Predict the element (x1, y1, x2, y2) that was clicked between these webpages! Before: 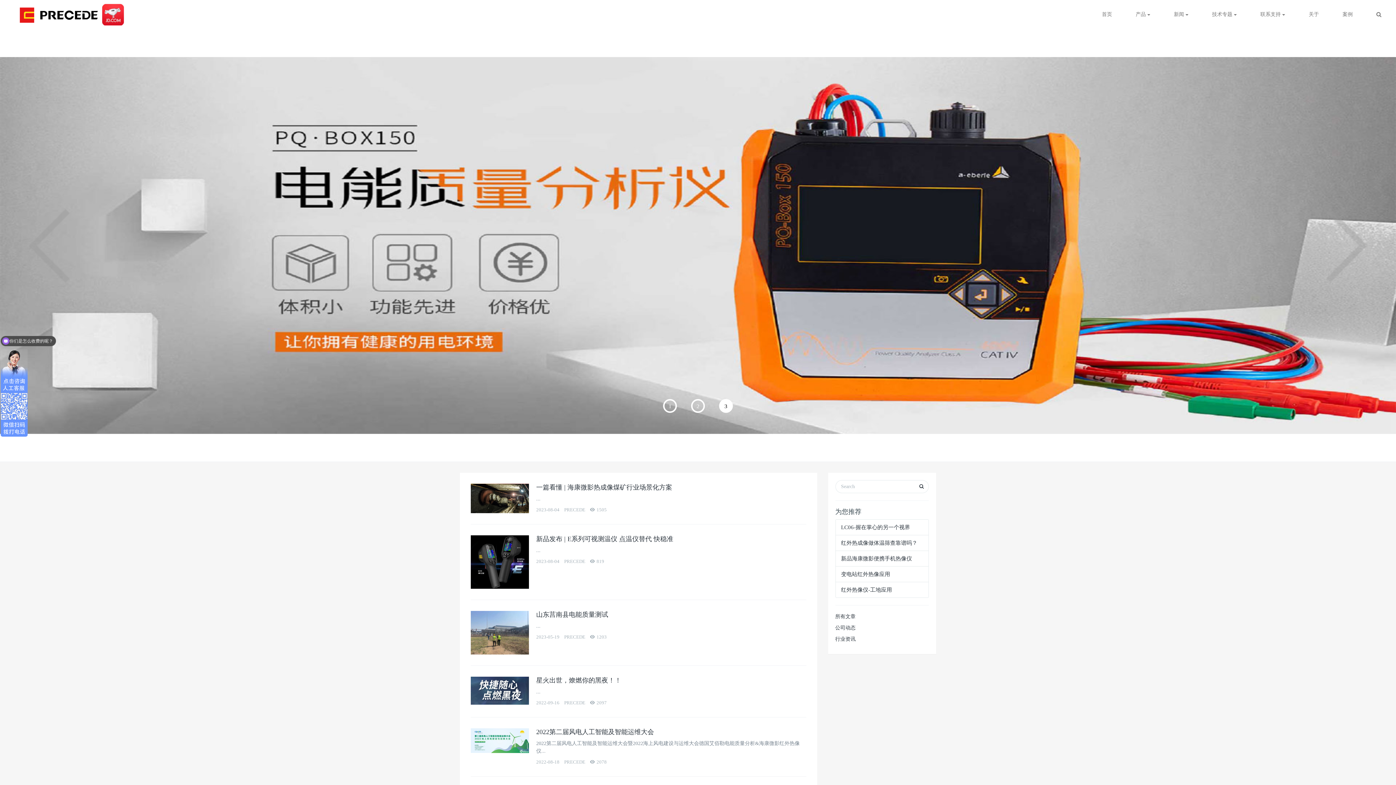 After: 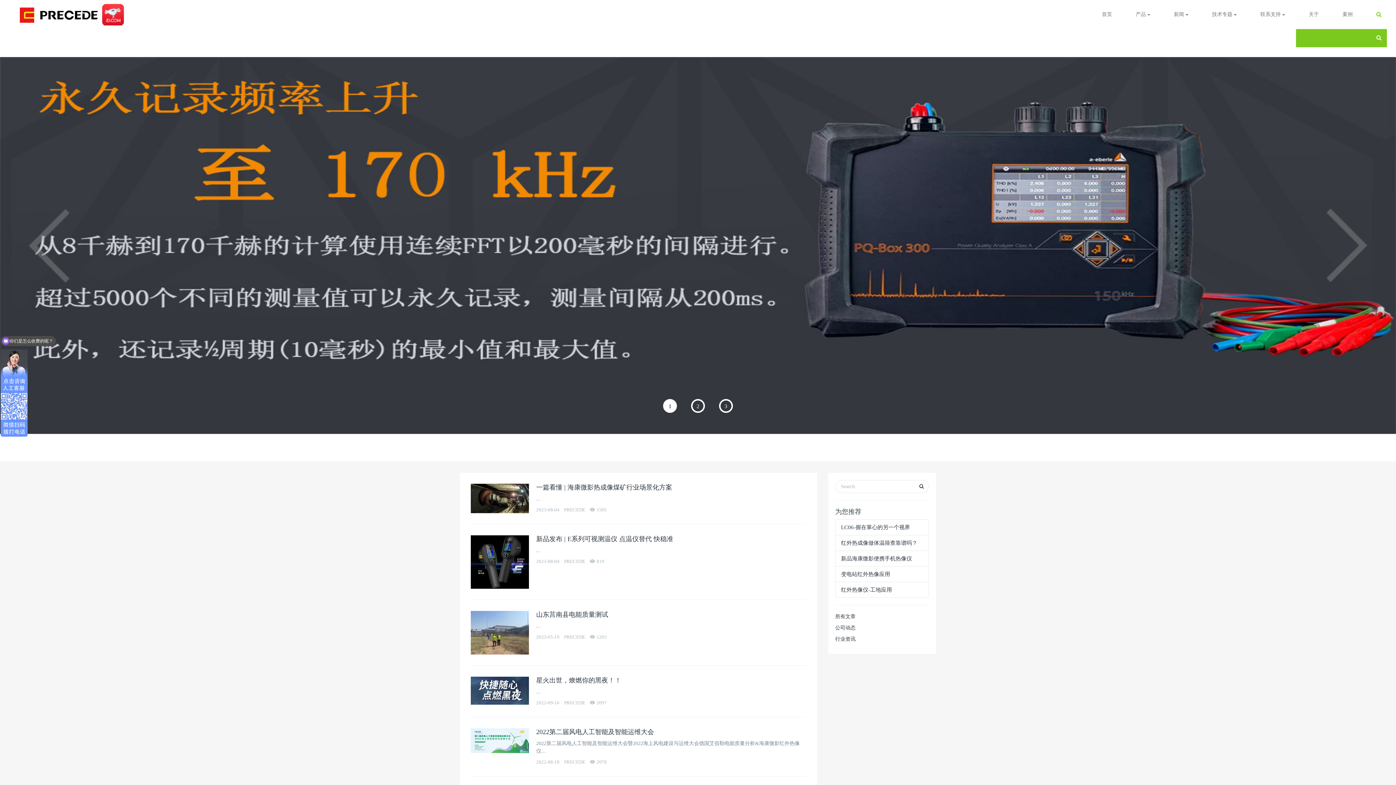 Action: bbox: (1371, 0, 1387, 29)